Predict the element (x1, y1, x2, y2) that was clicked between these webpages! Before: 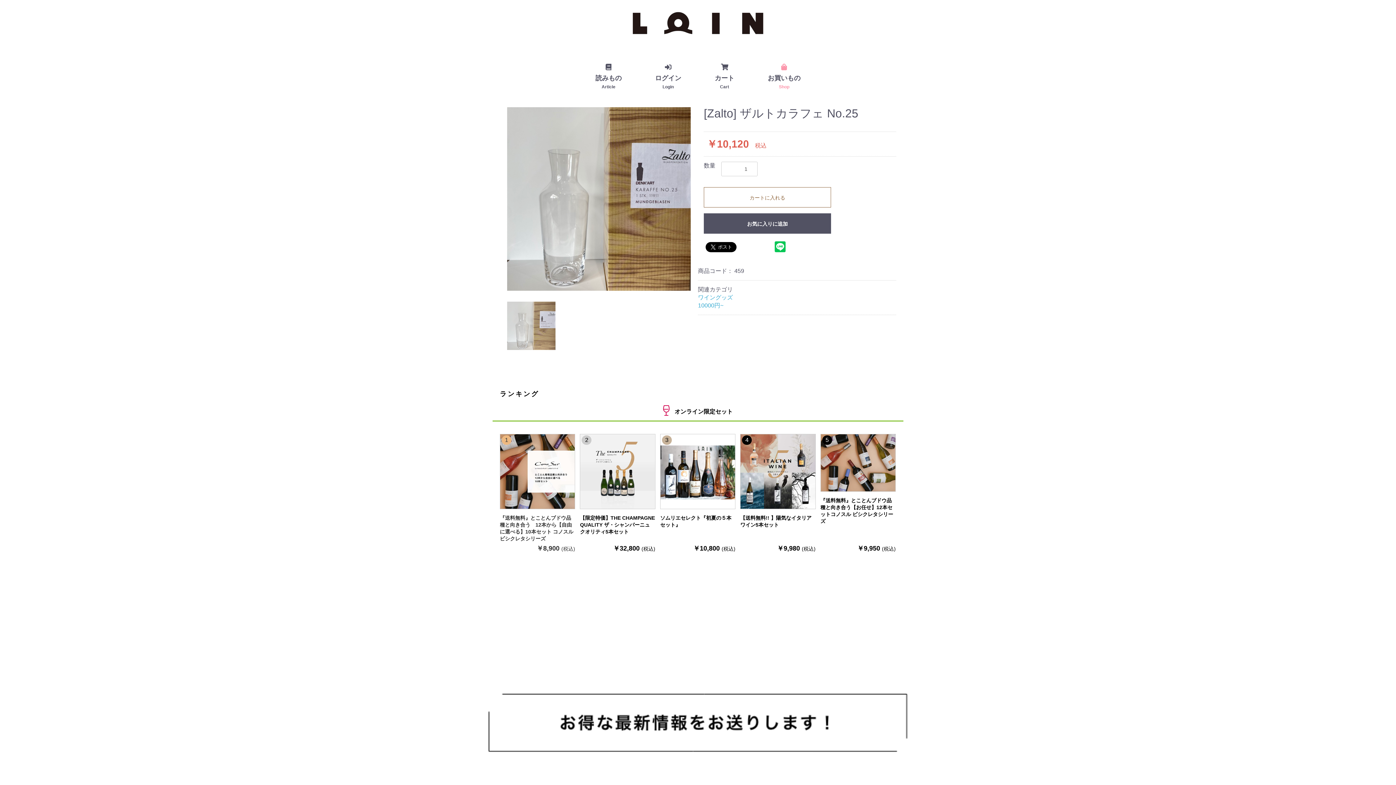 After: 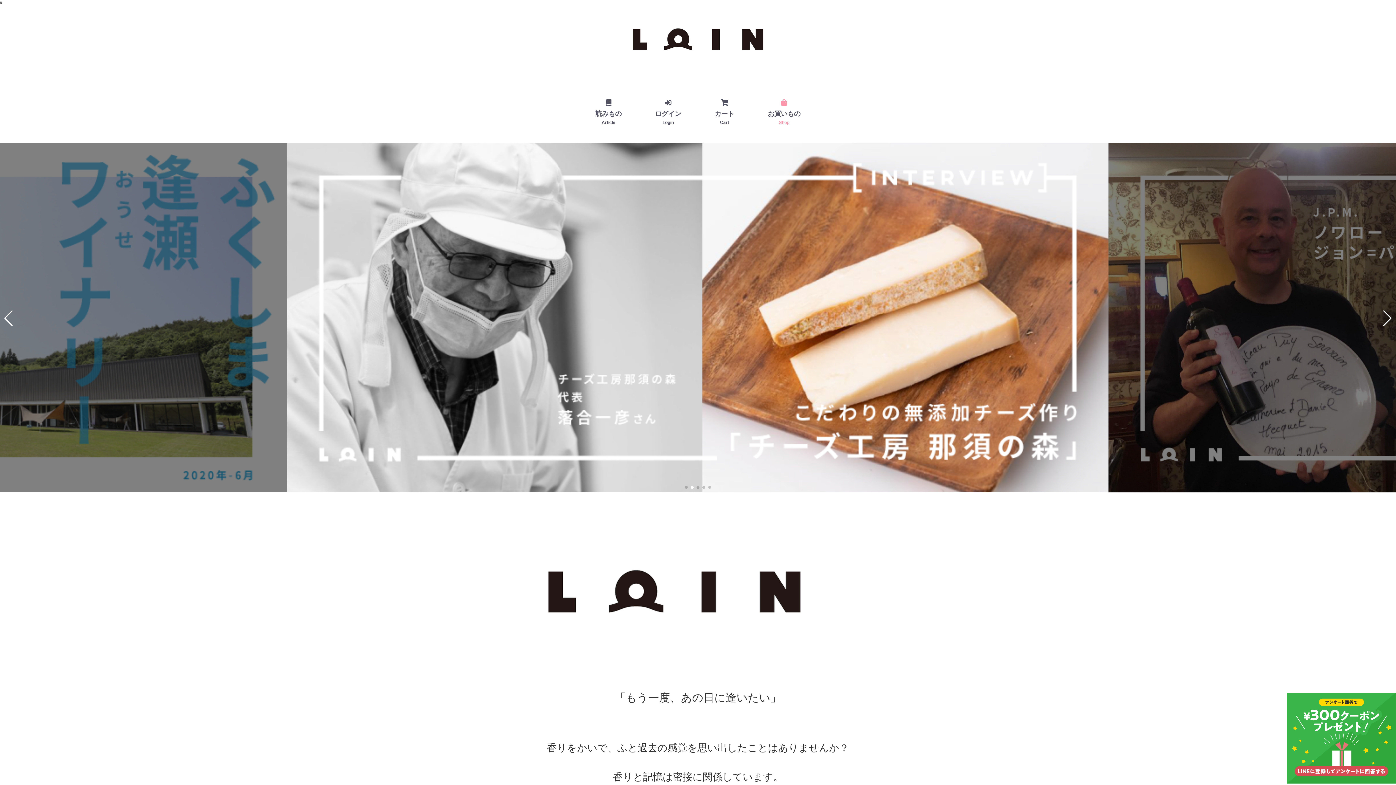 Action: bbox: (589, 57, 627, 96) label: 読みもの
Article